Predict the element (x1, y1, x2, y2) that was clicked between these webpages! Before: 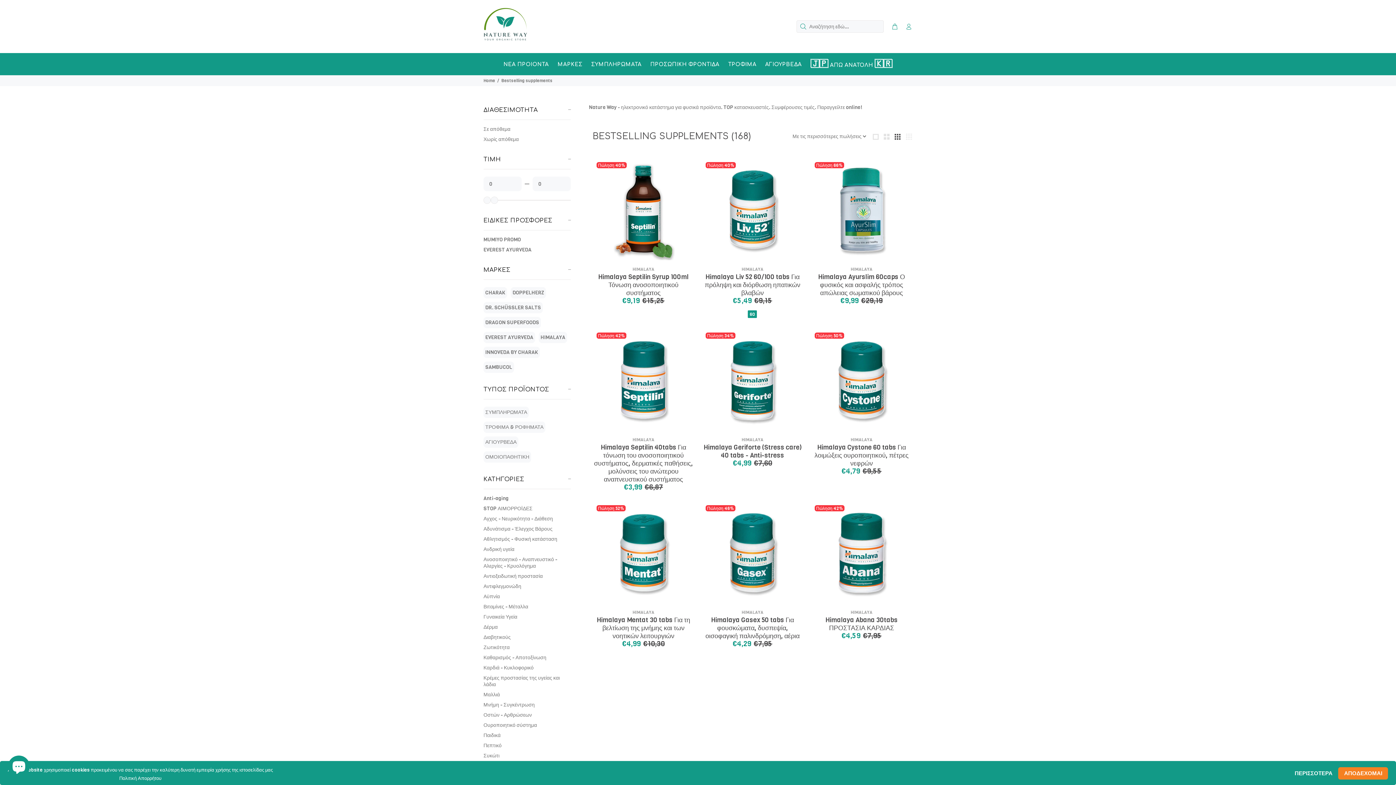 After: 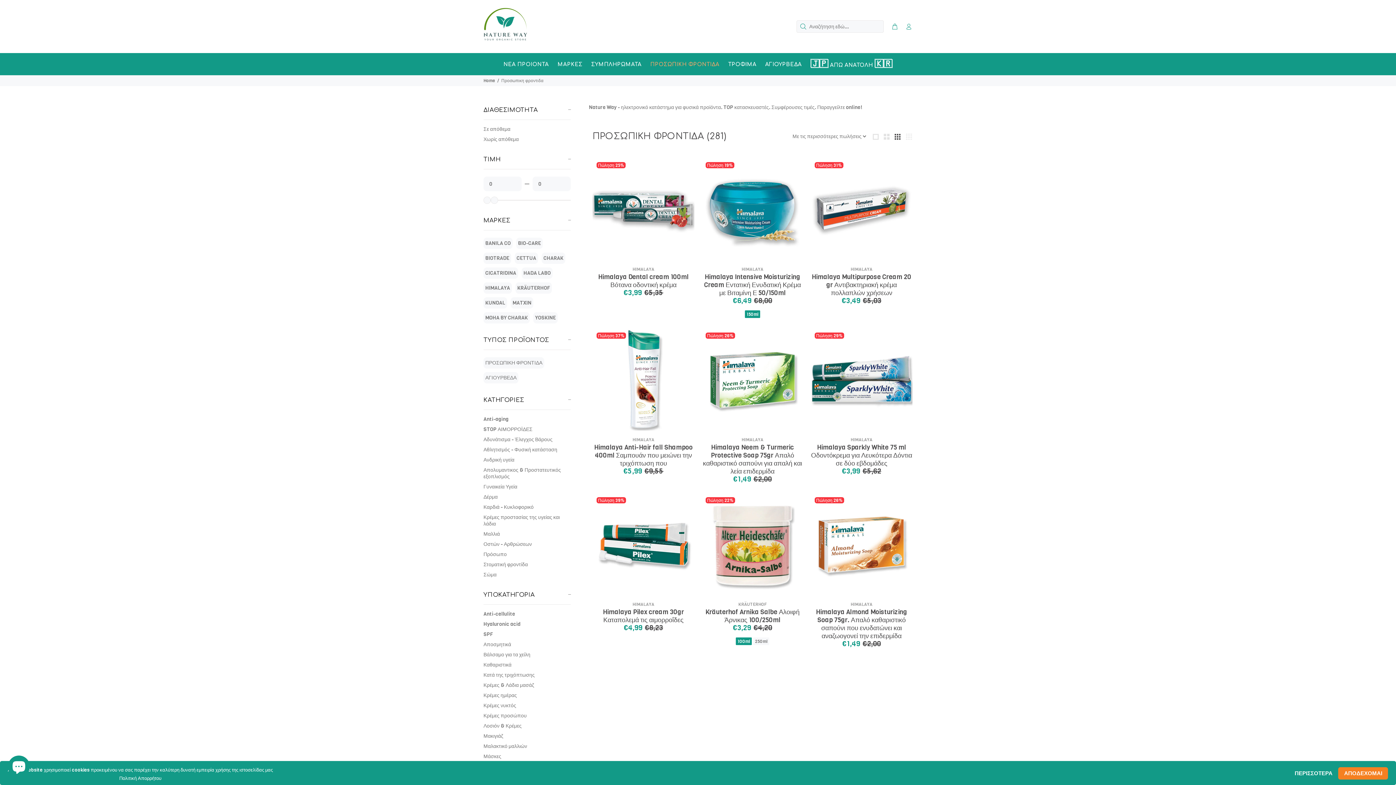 Action: label: ΠΡΟΣΩΠΙΚΗ ΦΡΟΝΤΙΔΑ bbox: (646, 55, 723, 73)